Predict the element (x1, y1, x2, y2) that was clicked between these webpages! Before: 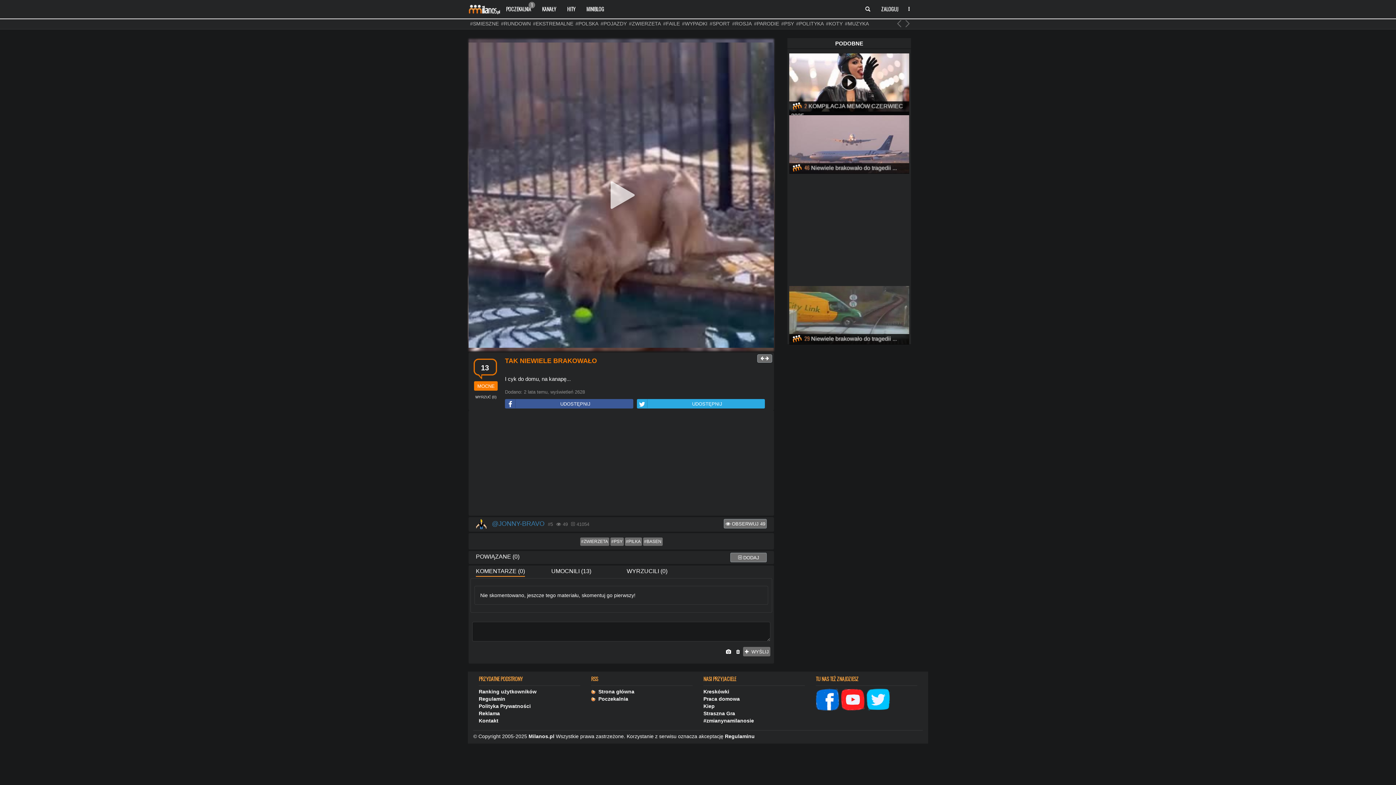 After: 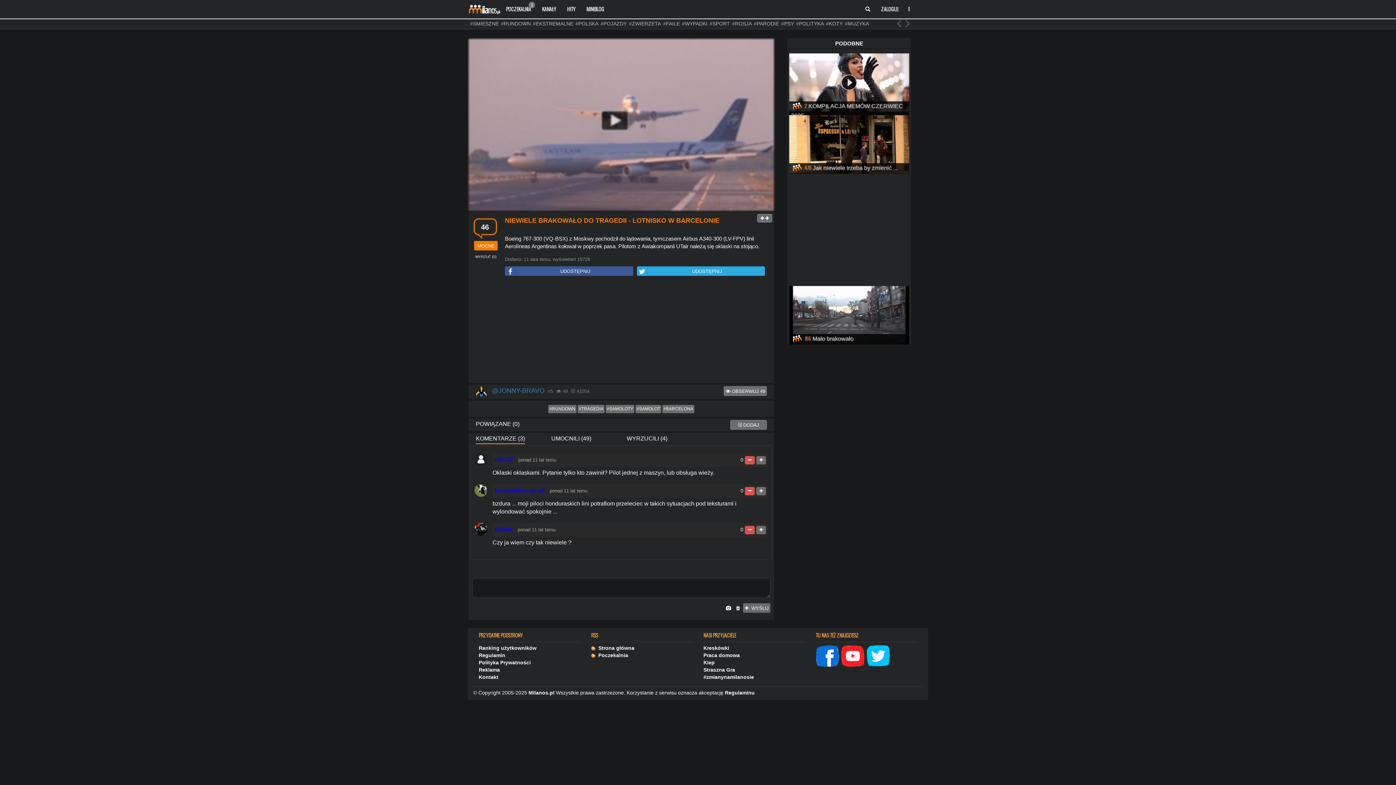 Action: bbox: (789, 140, 909, 146) label:  46 Niewiele brakowało do tragedii ...